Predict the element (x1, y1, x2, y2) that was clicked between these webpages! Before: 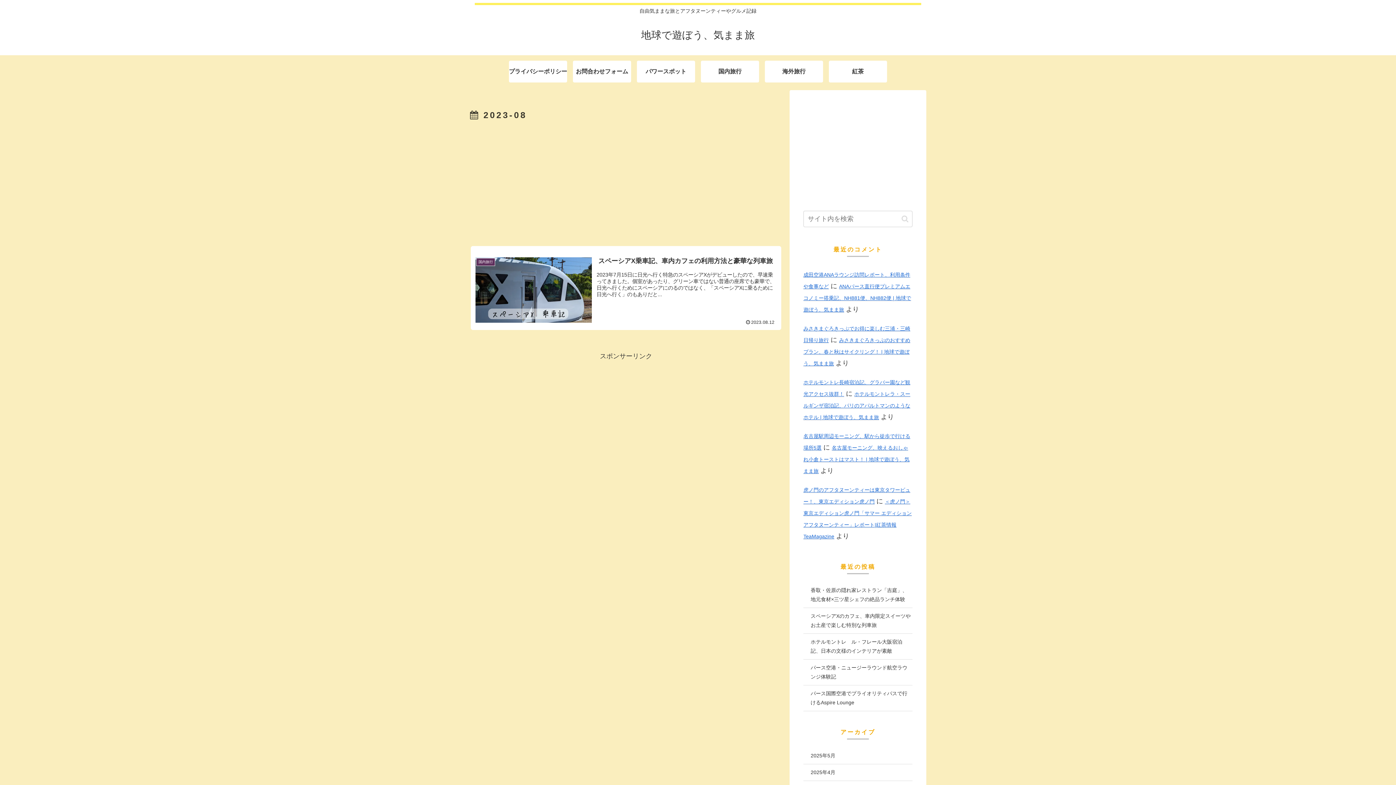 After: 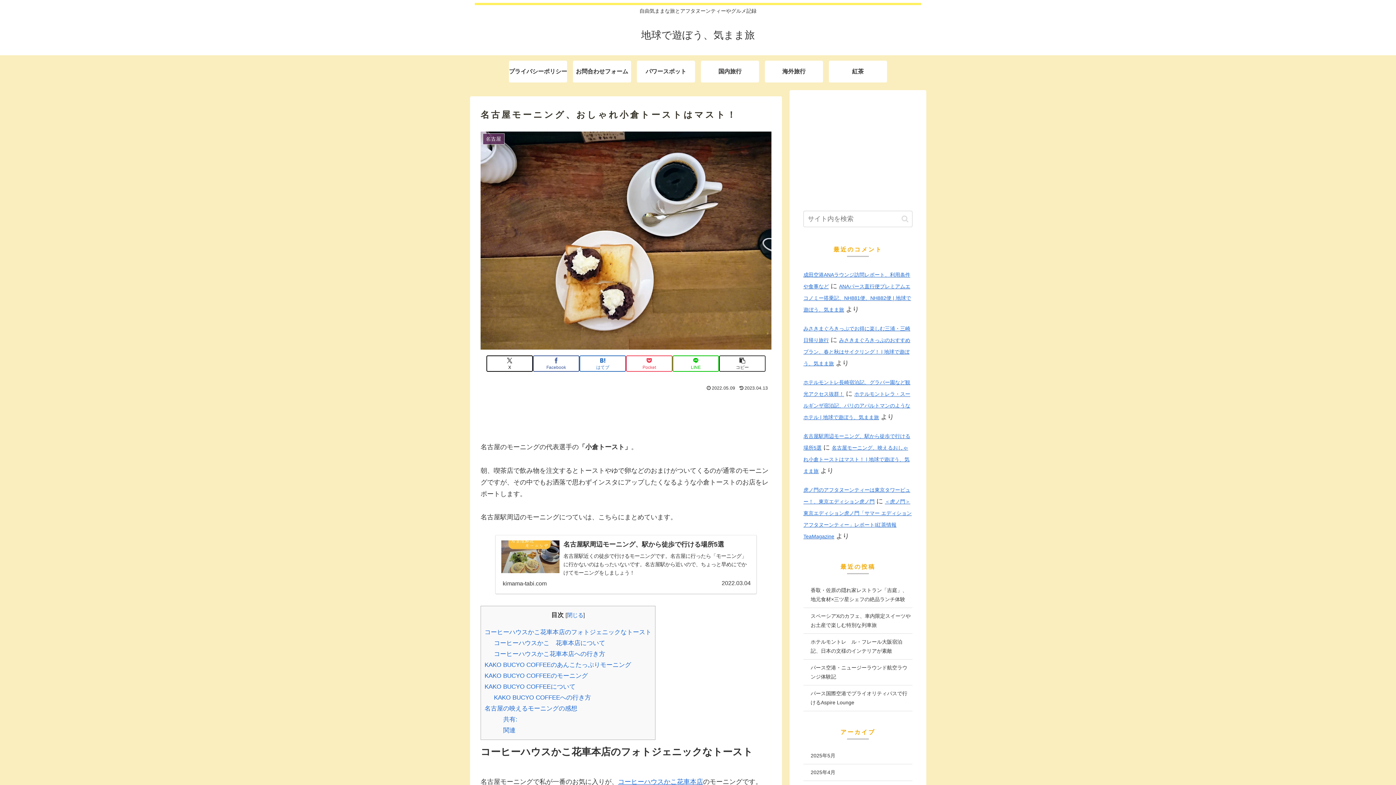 Action: label: 名古屋モーニング、映えるおしゃれ小倉トーストはマスト！ | 地球で遊ぼう、気まま旅 bbox: (803, 445, 909, 474)